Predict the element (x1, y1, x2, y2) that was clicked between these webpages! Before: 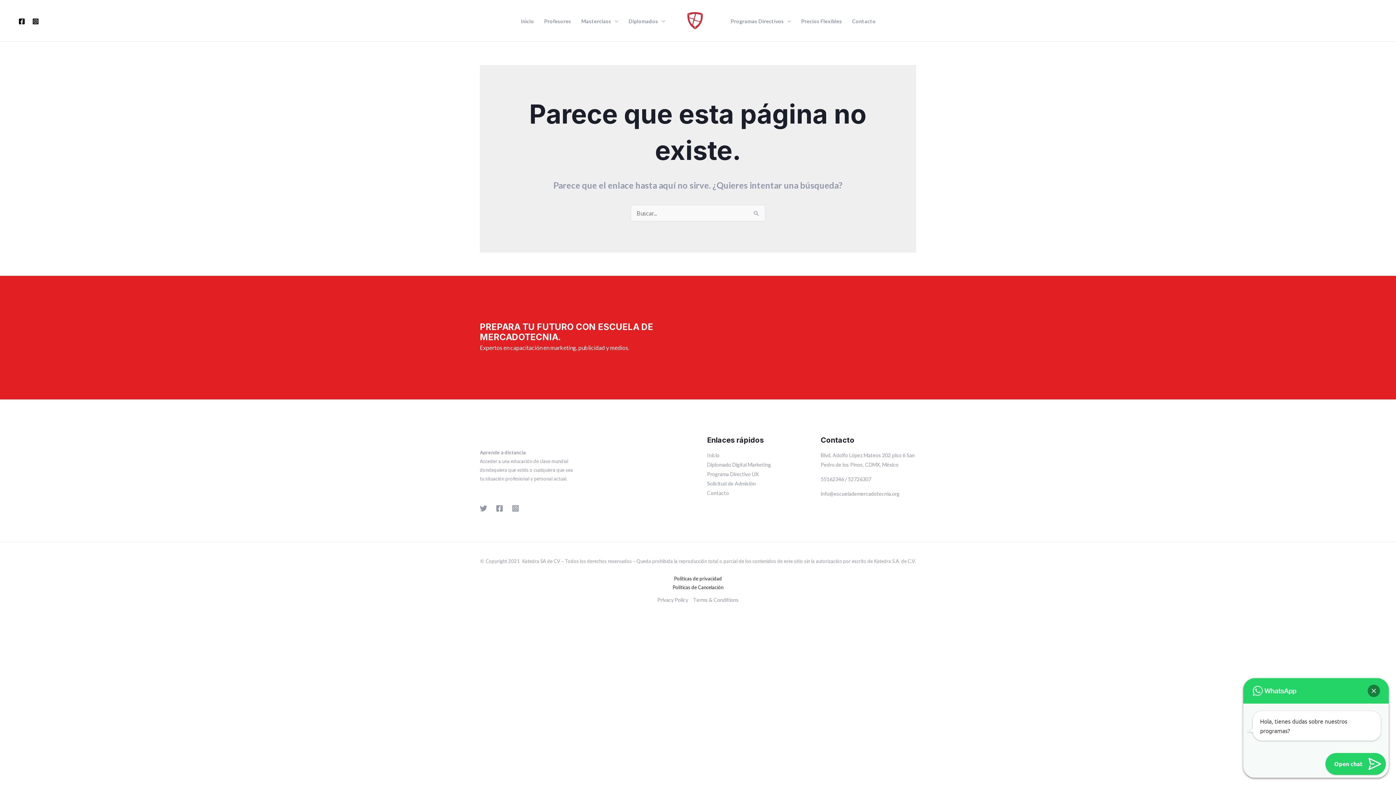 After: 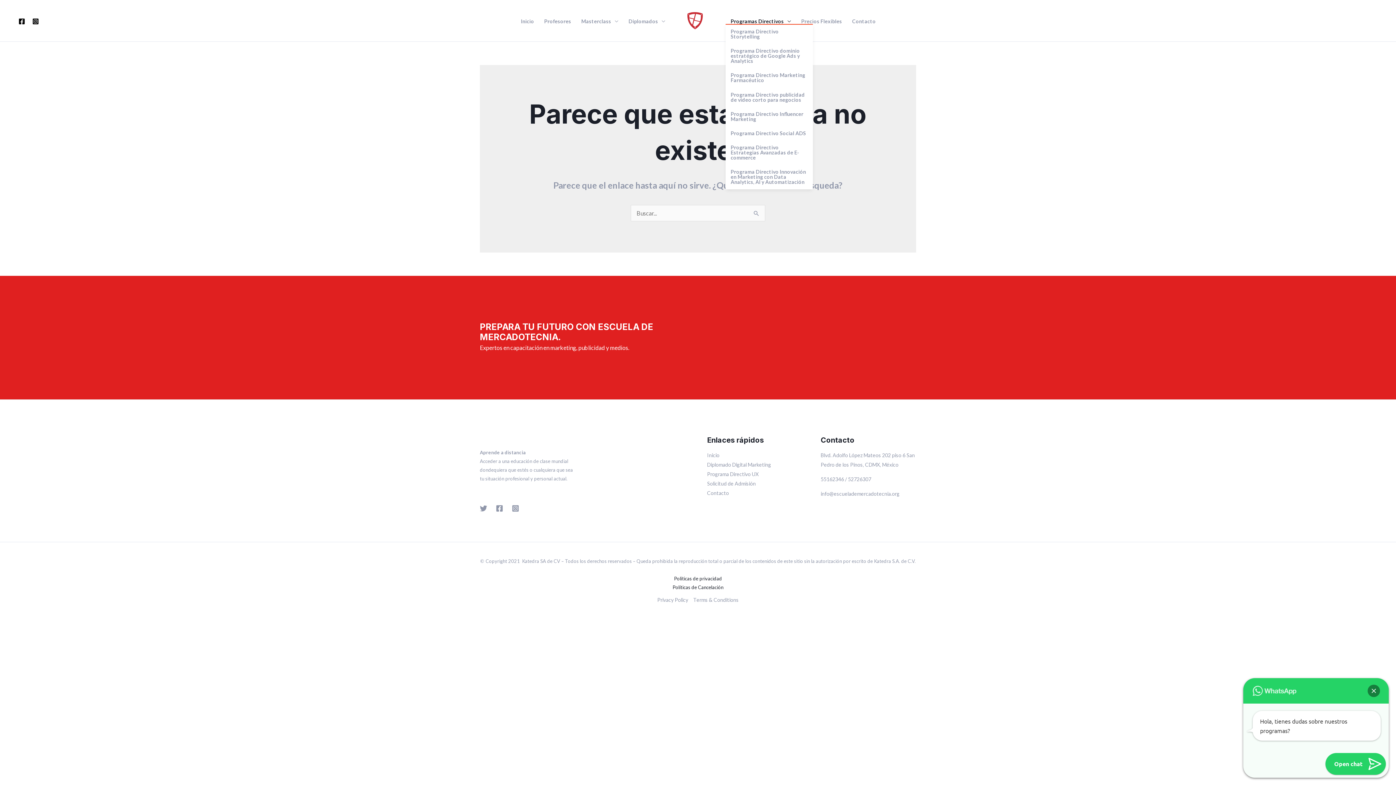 Action: bbox: (725, 18, 796, 23) label: Programas Directivos